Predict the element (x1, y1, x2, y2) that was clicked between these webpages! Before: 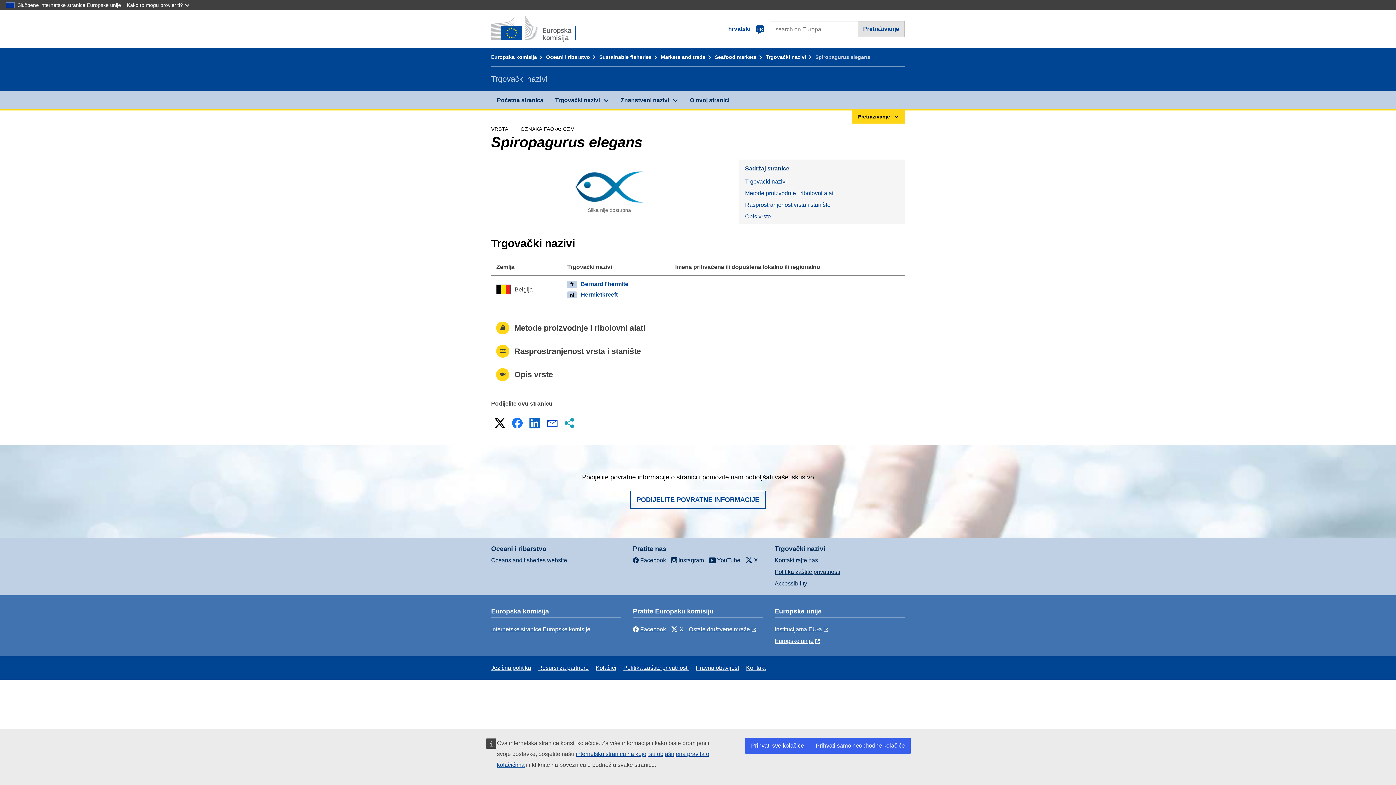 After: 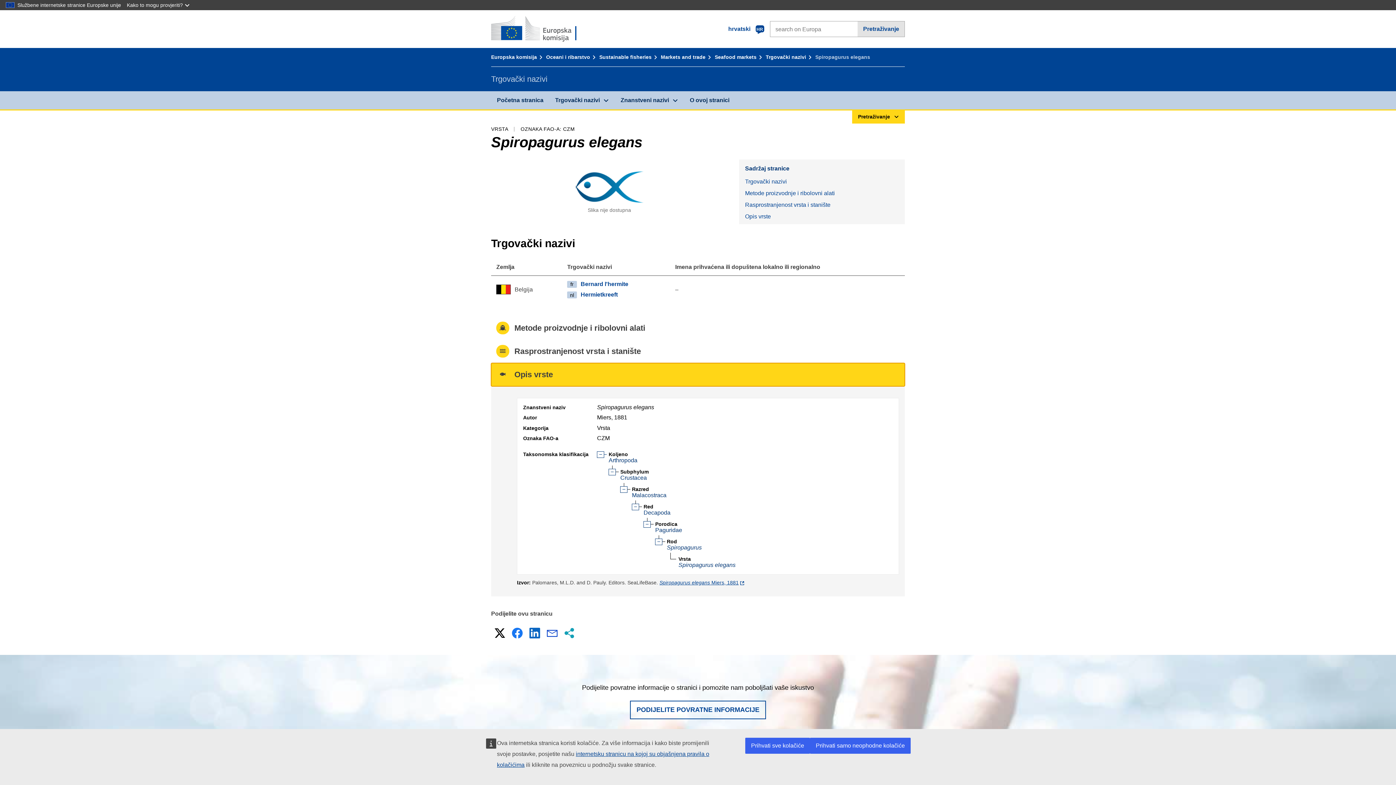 Action: bbox: (491, 363, 905, 386) label: Opis vrste